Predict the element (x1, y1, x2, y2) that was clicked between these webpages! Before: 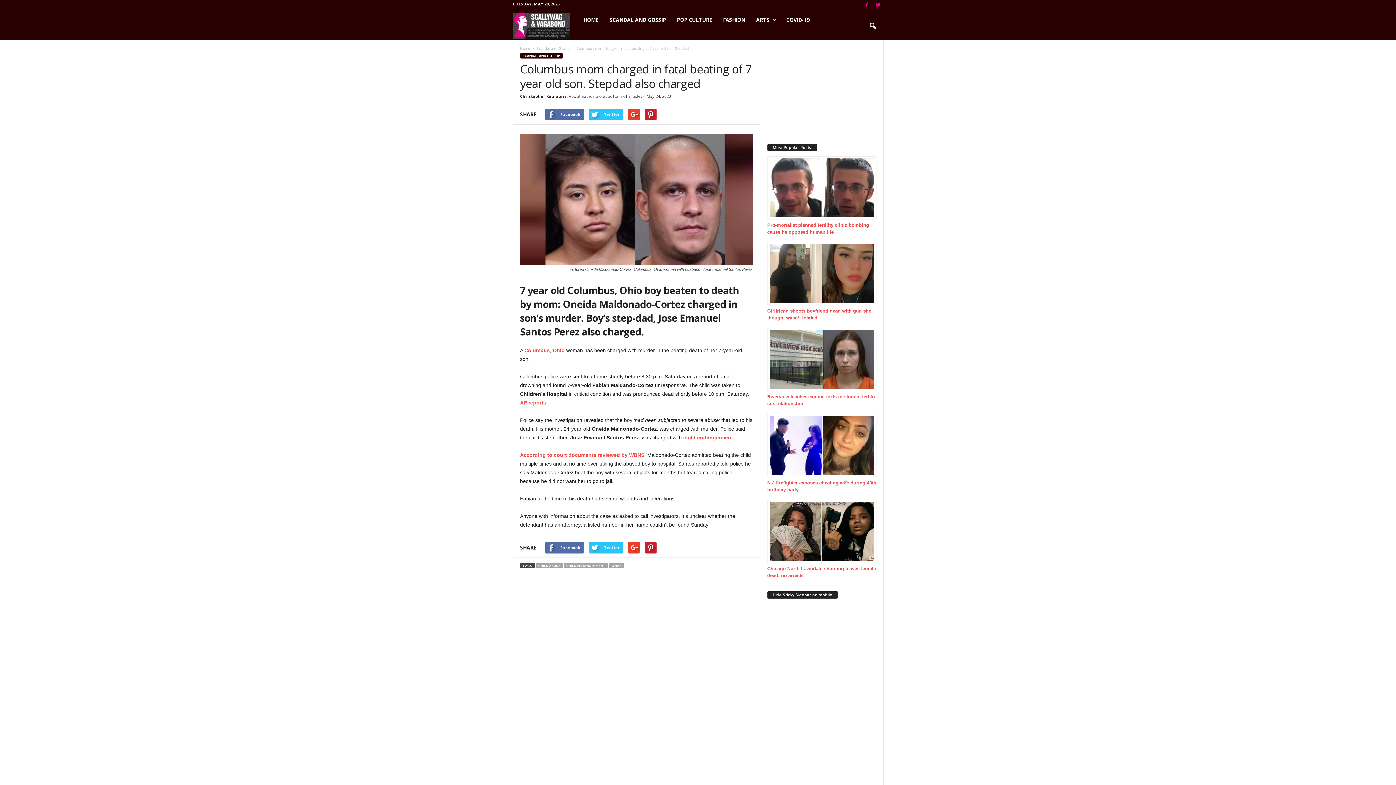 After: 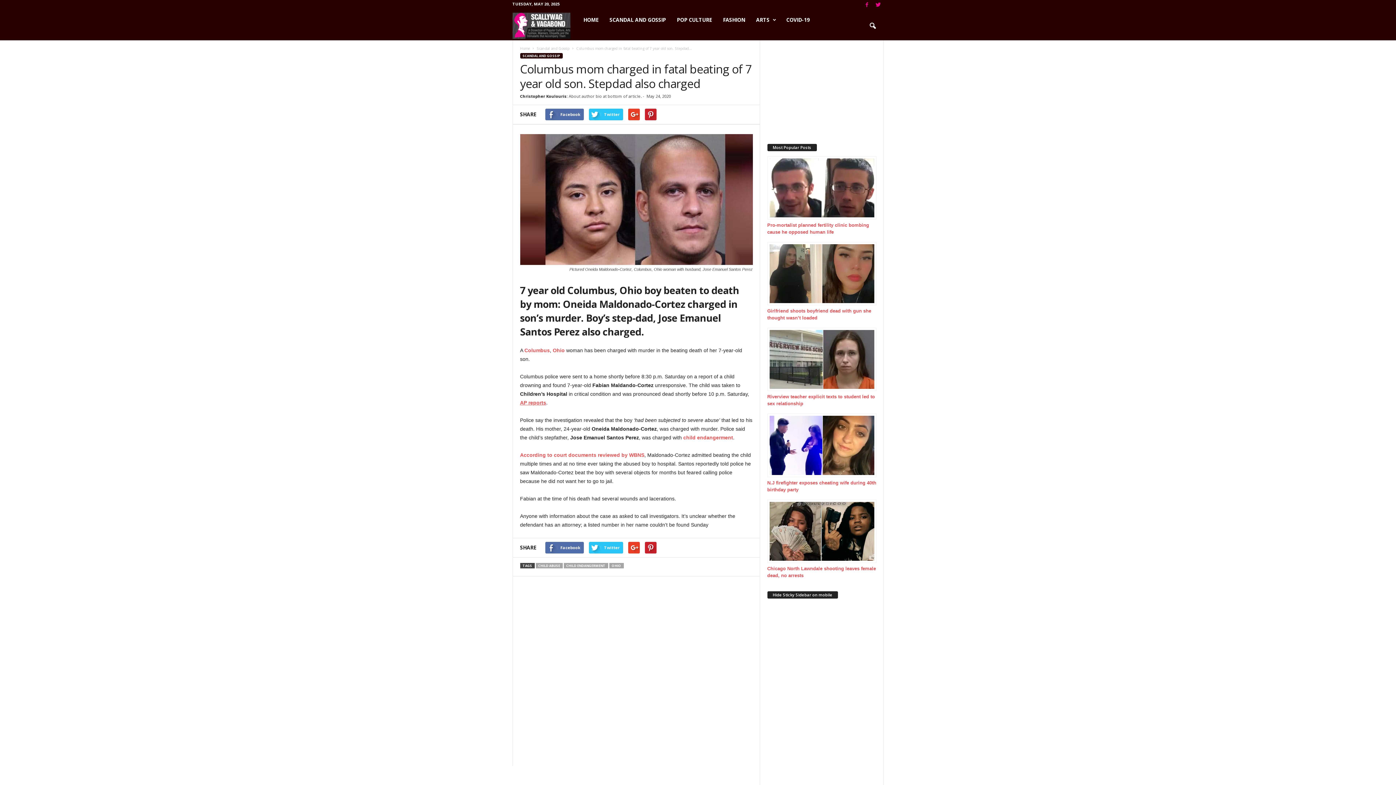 Action: label: AP reports bbox: (520, 400, 546, 405)